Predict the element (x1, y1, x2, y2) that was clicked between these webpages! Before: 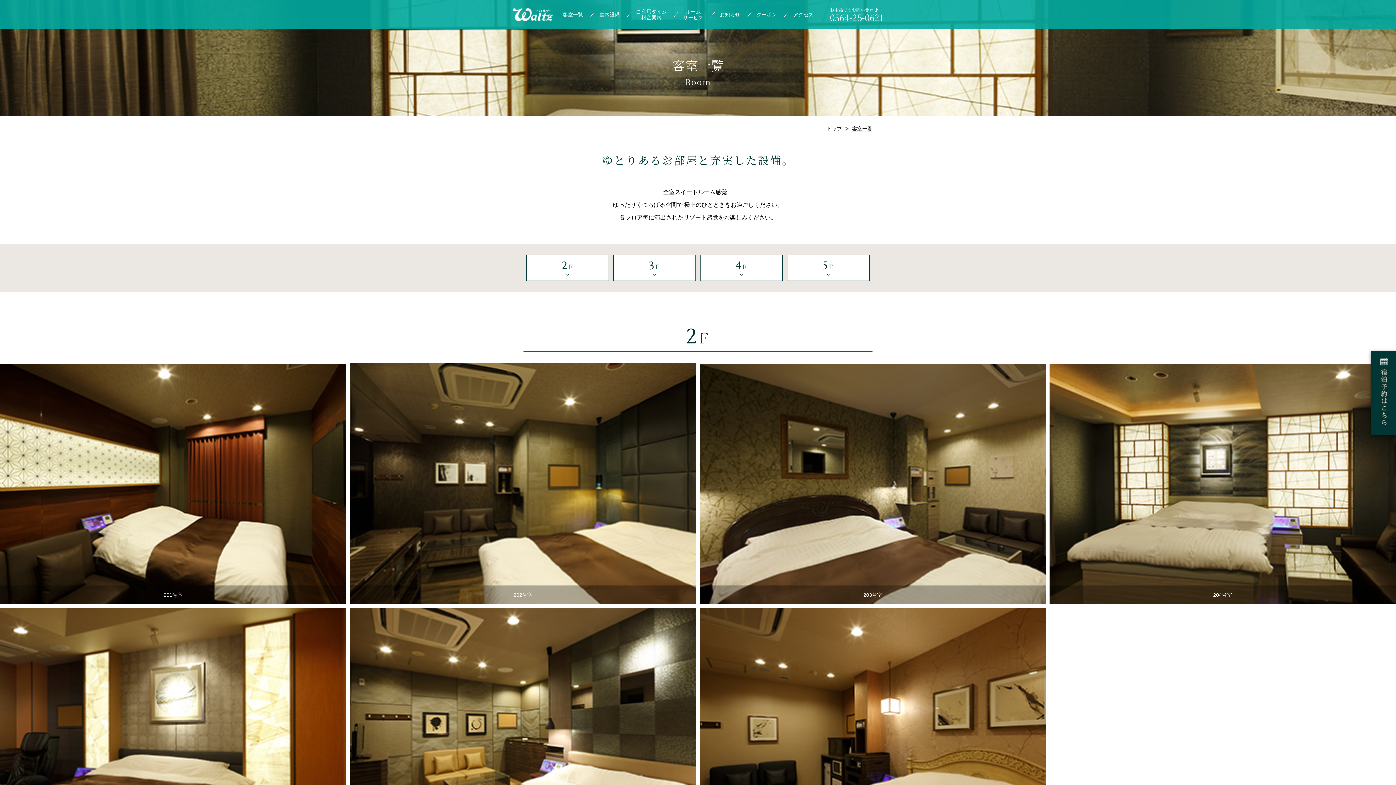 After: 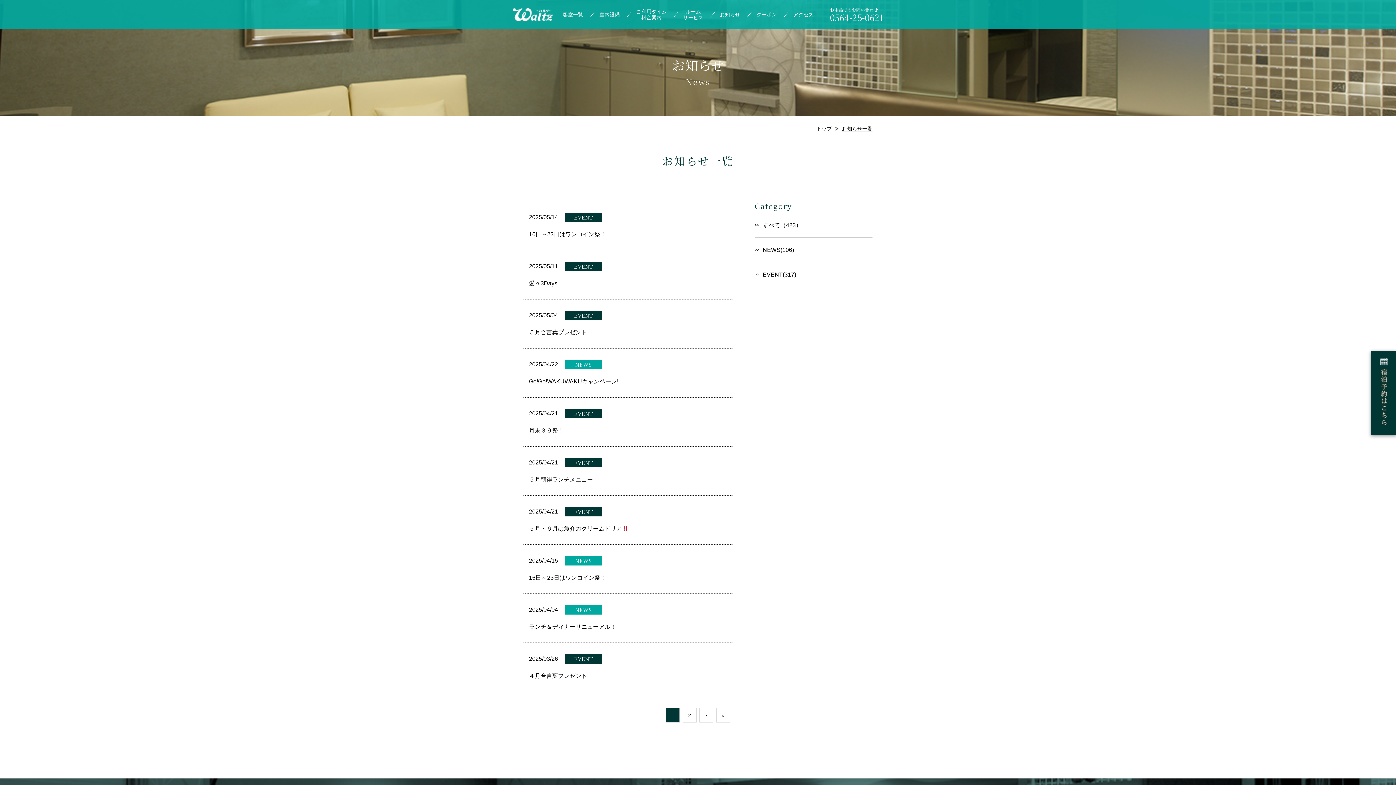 Action: label: お知らせ bbox: (720, 0, 740, 29)